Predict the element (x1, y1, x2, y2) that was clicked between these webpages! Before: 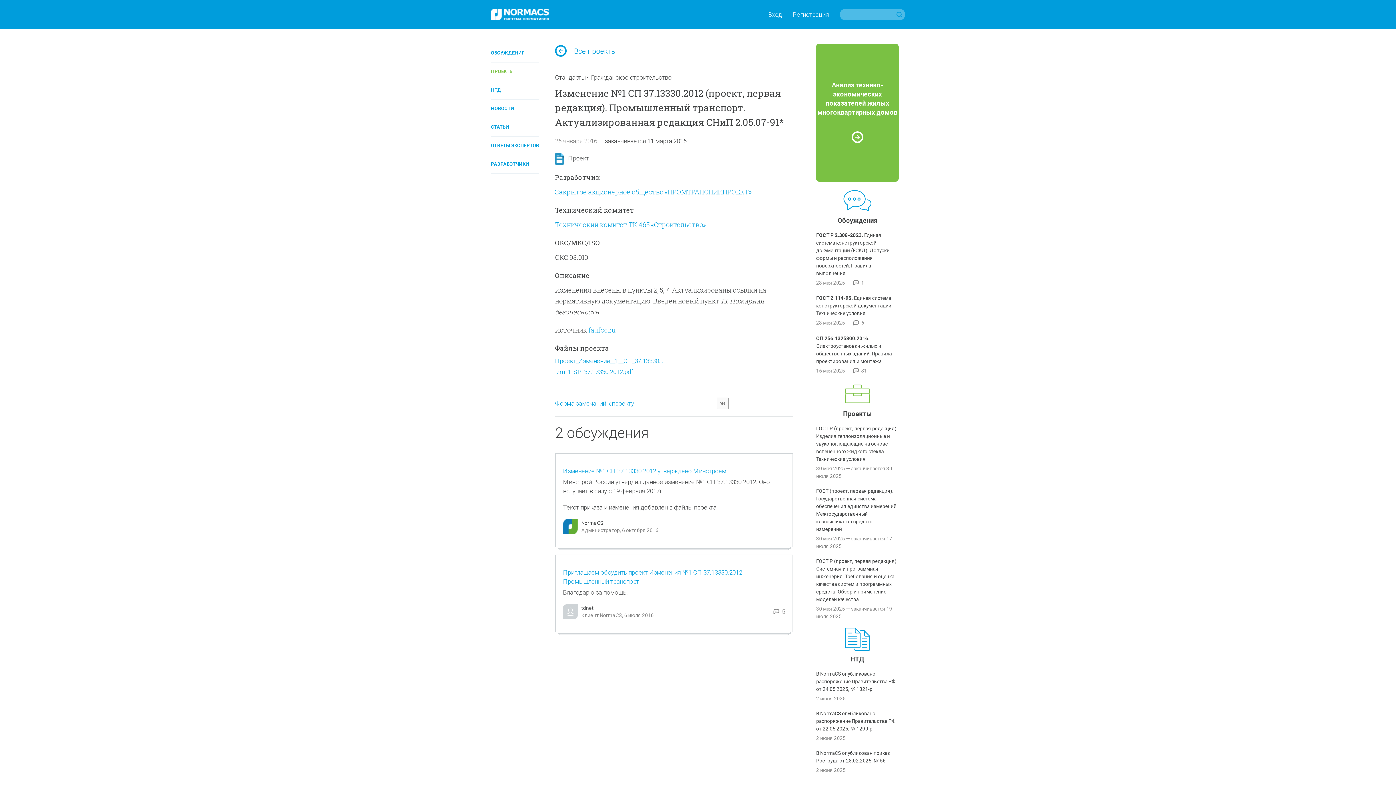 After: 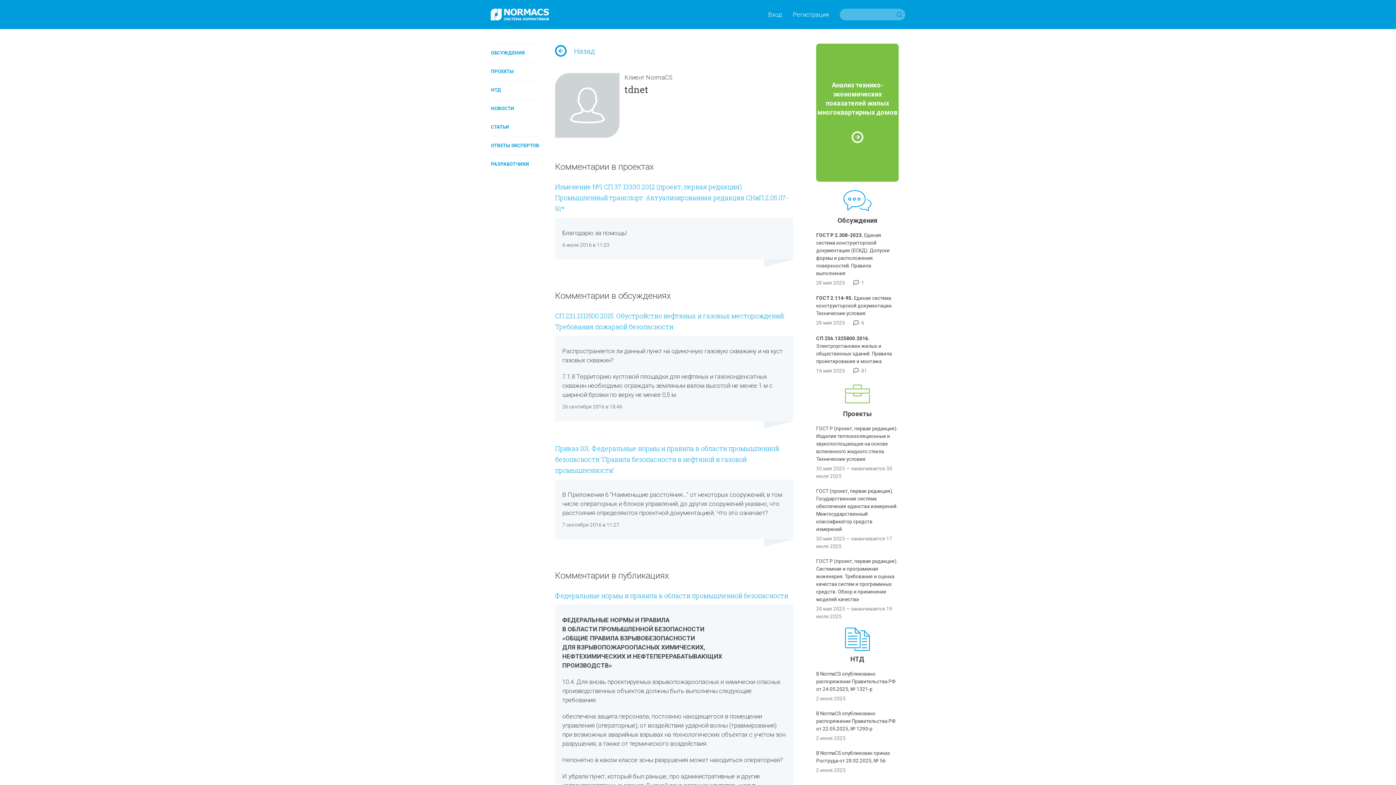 Action: bbox: (563, 605, 577, 612)